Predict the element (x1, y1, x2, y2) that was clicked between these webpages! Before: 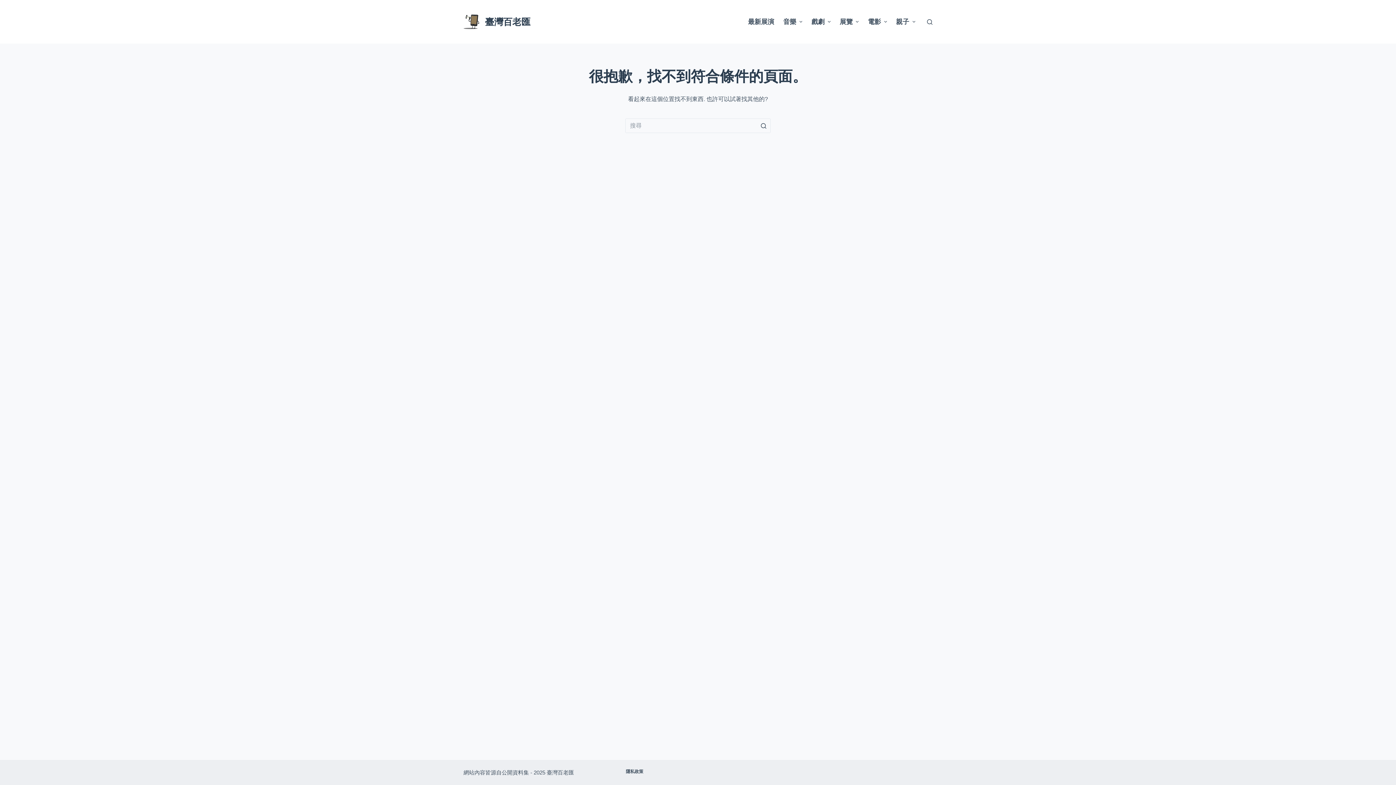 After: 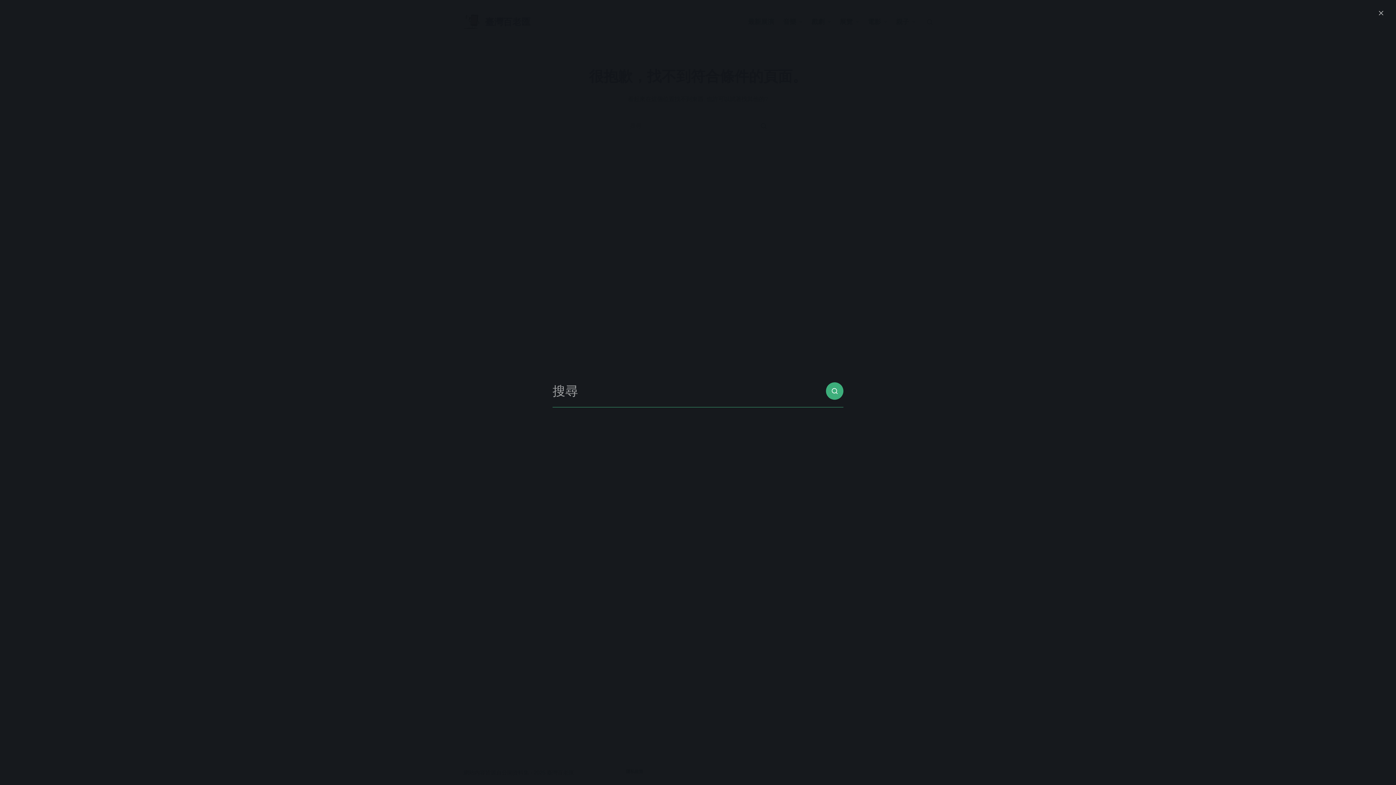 Action: bbox: (927, 19, 932, 24) label: 搜尋